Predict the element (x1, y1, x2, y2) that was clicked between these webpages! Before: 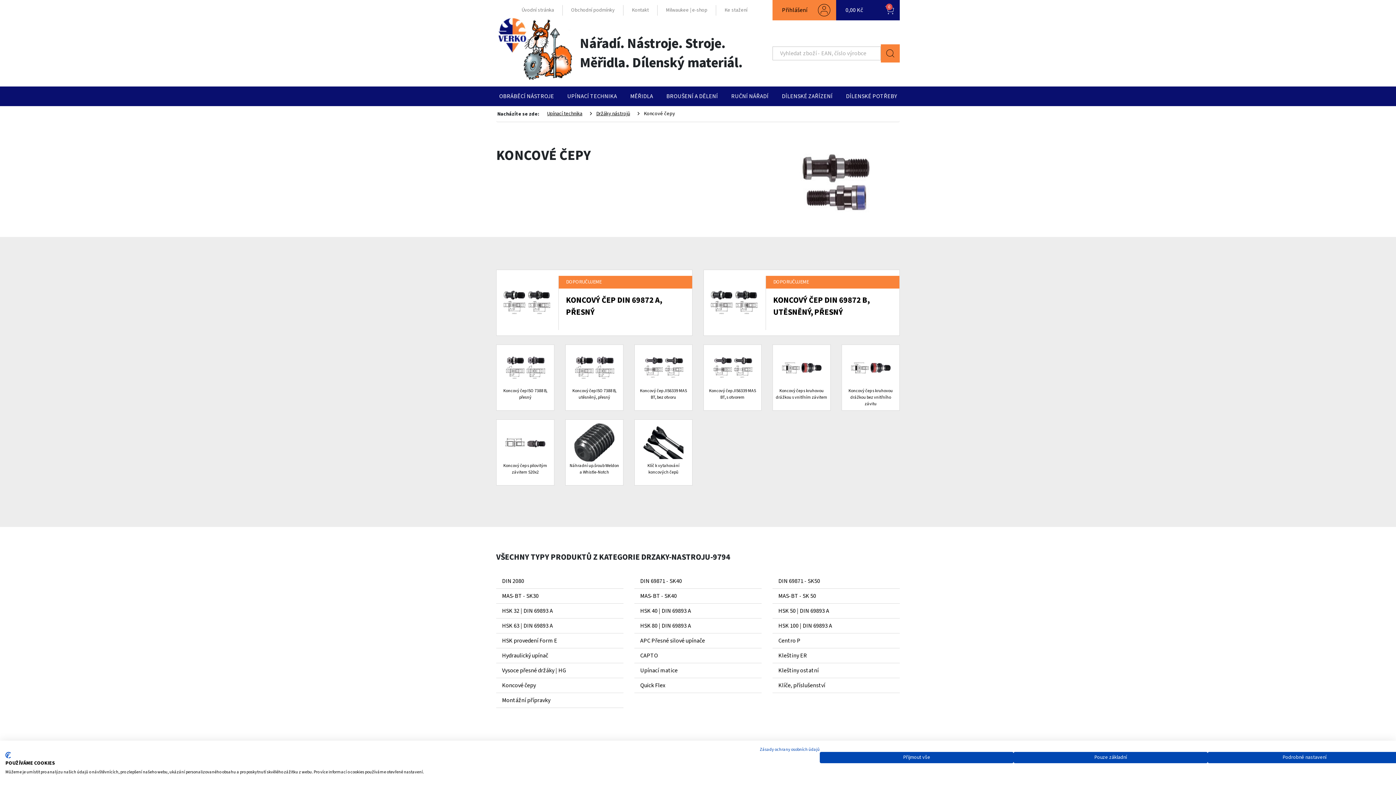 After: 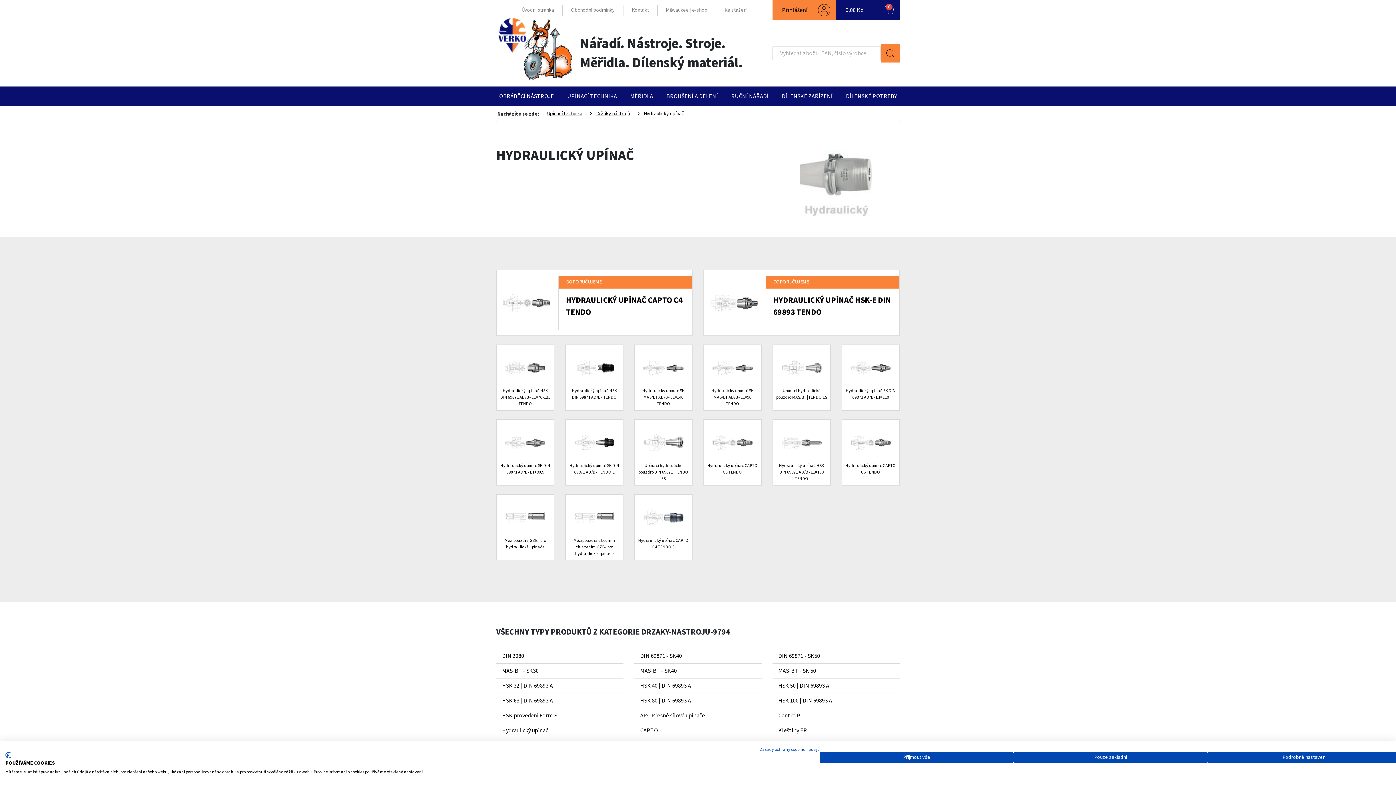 Action: label: Hydraulický upínač bbox: (496, 648, 623, 663)